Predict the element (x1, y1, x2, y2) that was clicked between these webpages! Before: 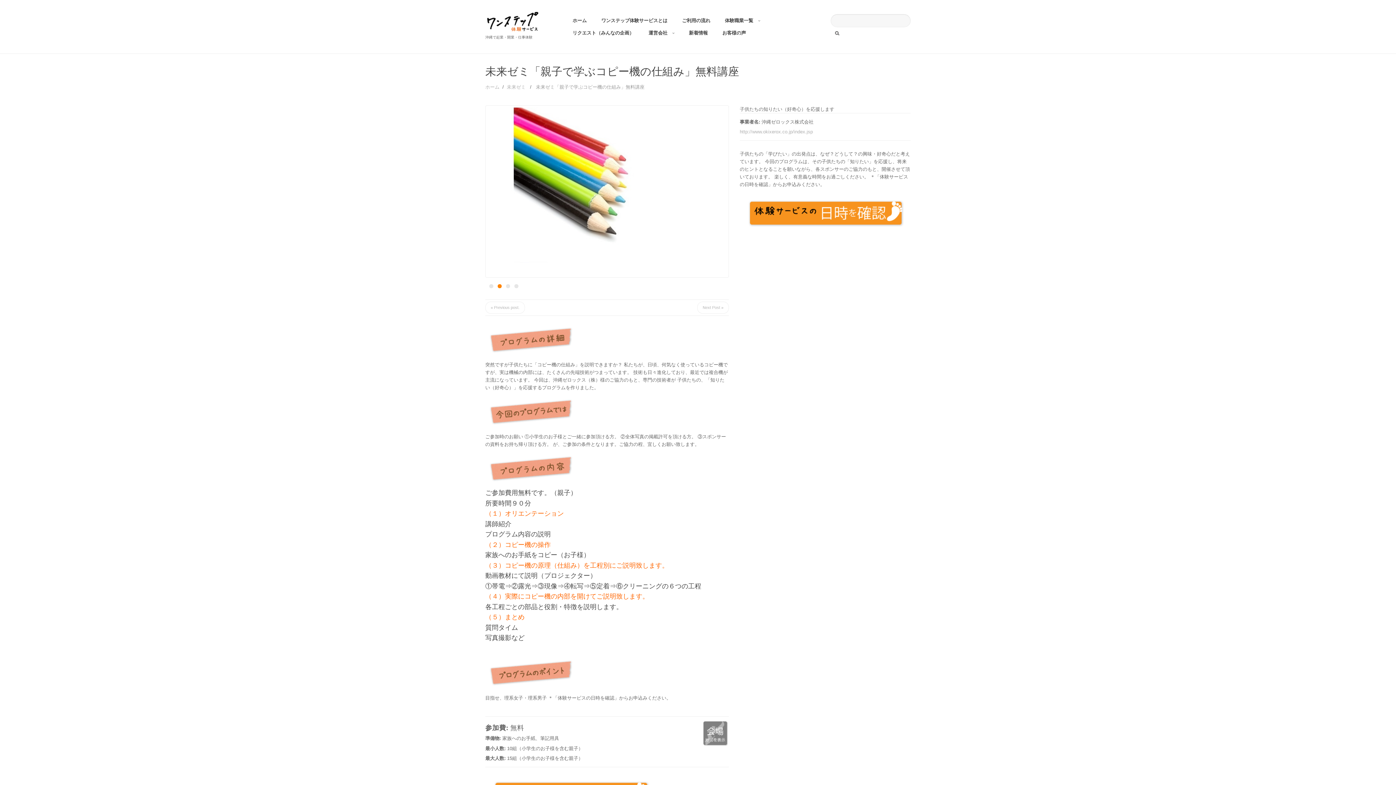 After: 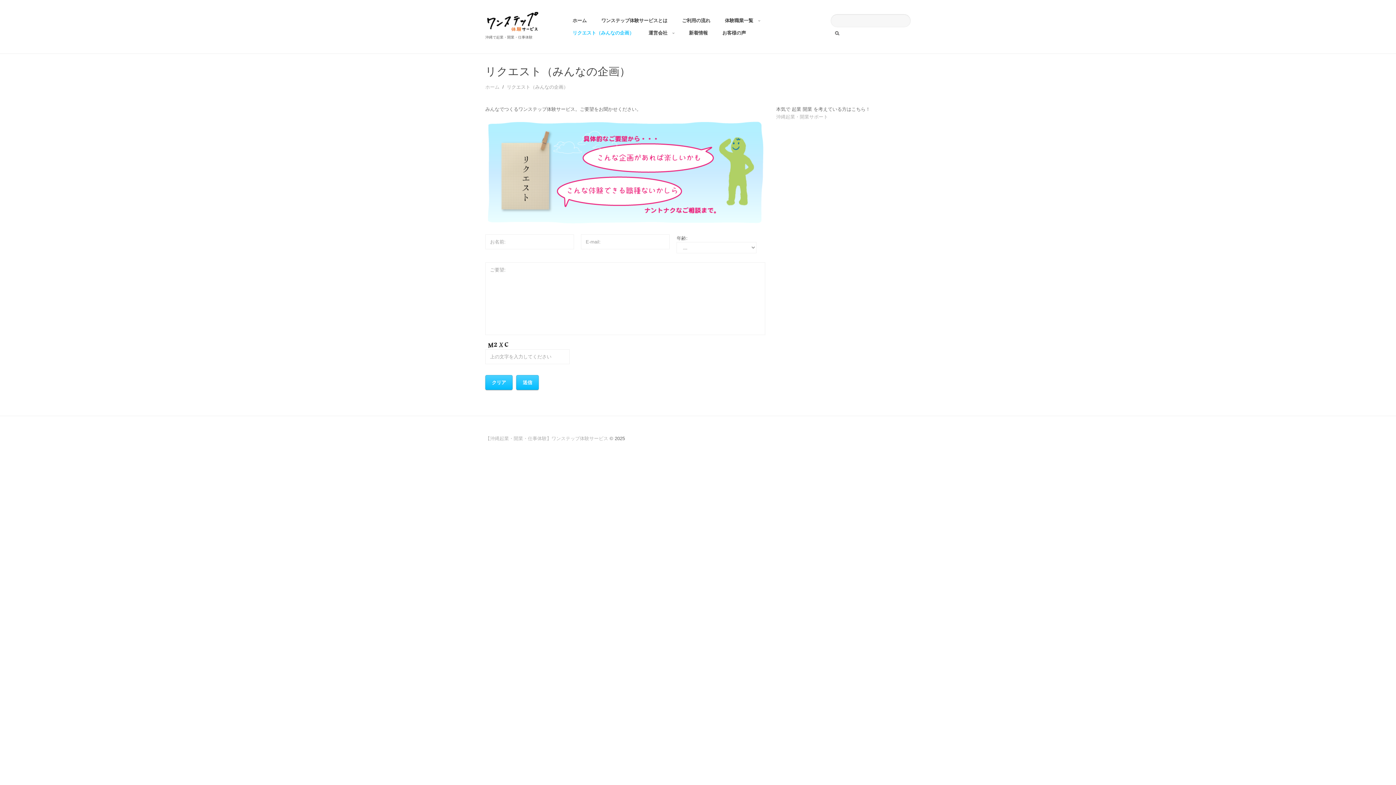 Action: label: リクエスト（みんなの企画） bbox: (572, 29, 634, 36)